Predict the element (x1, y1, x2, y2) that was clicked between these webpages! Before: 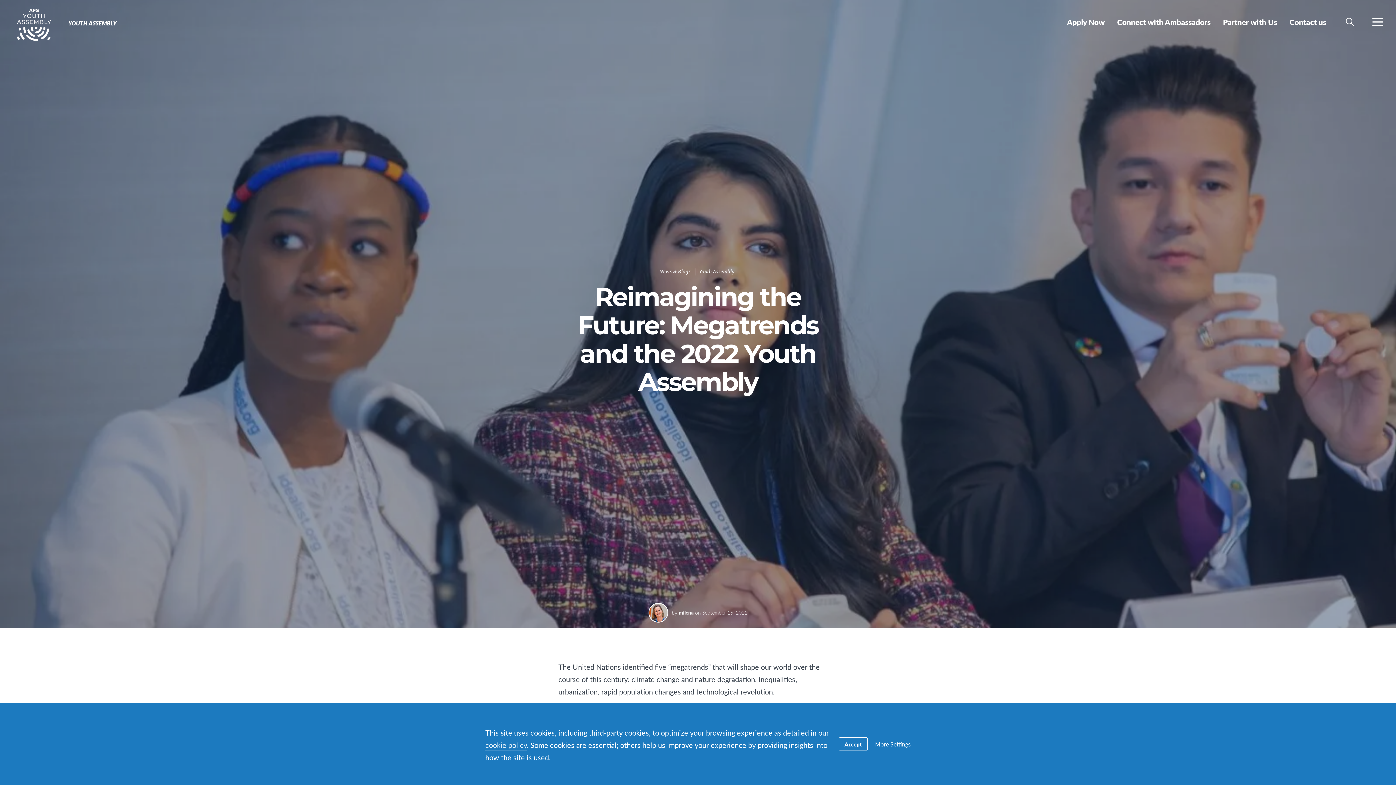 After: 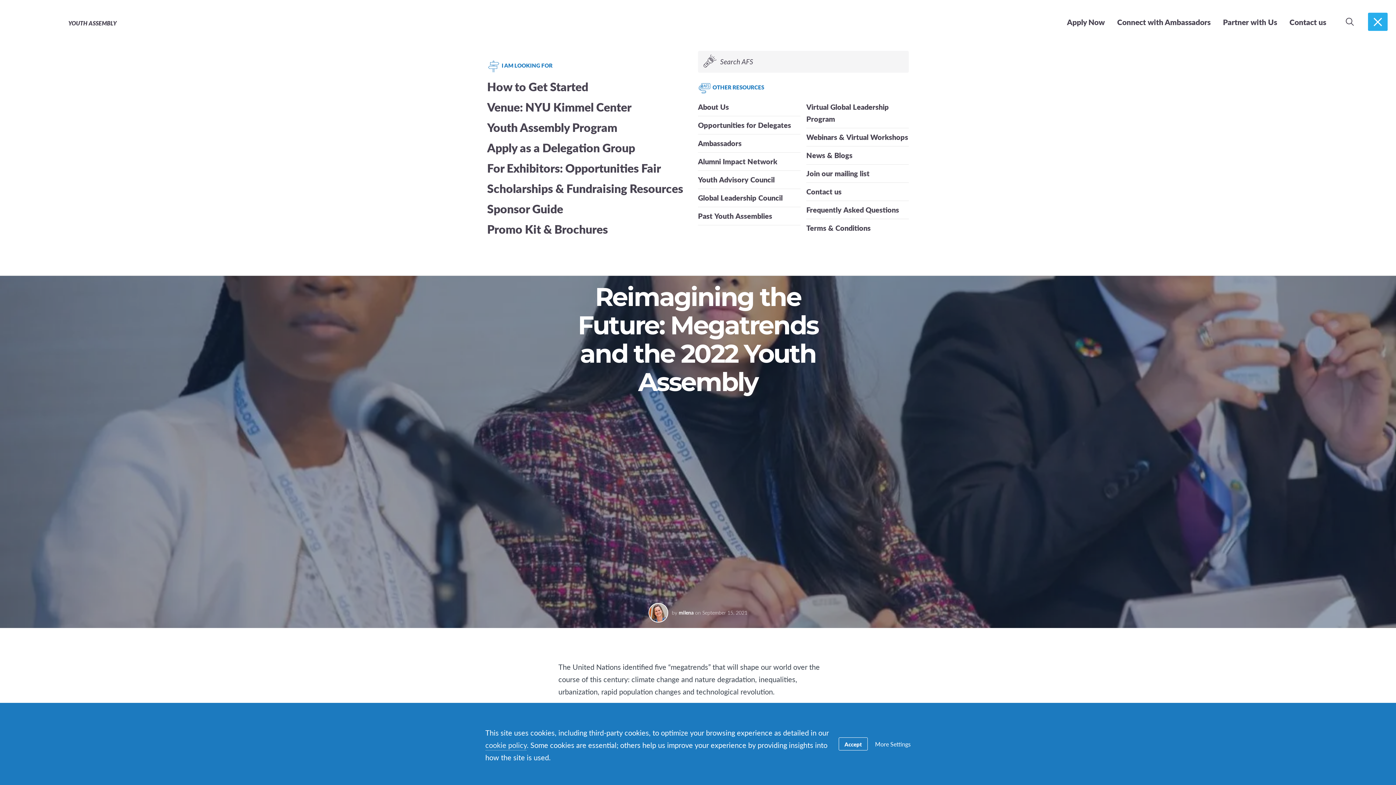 Action: bbox: (1368, 12, 1388, 30) label: navigation menu